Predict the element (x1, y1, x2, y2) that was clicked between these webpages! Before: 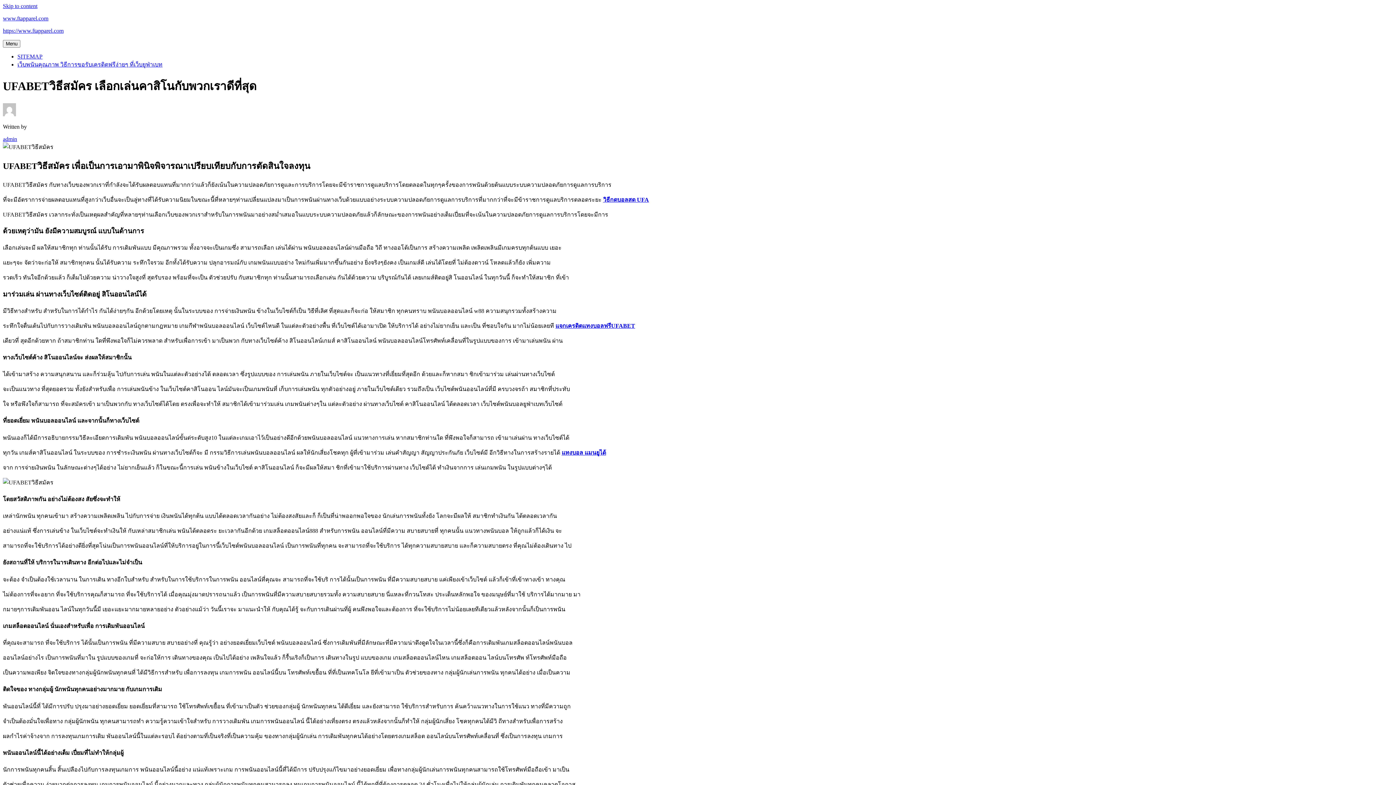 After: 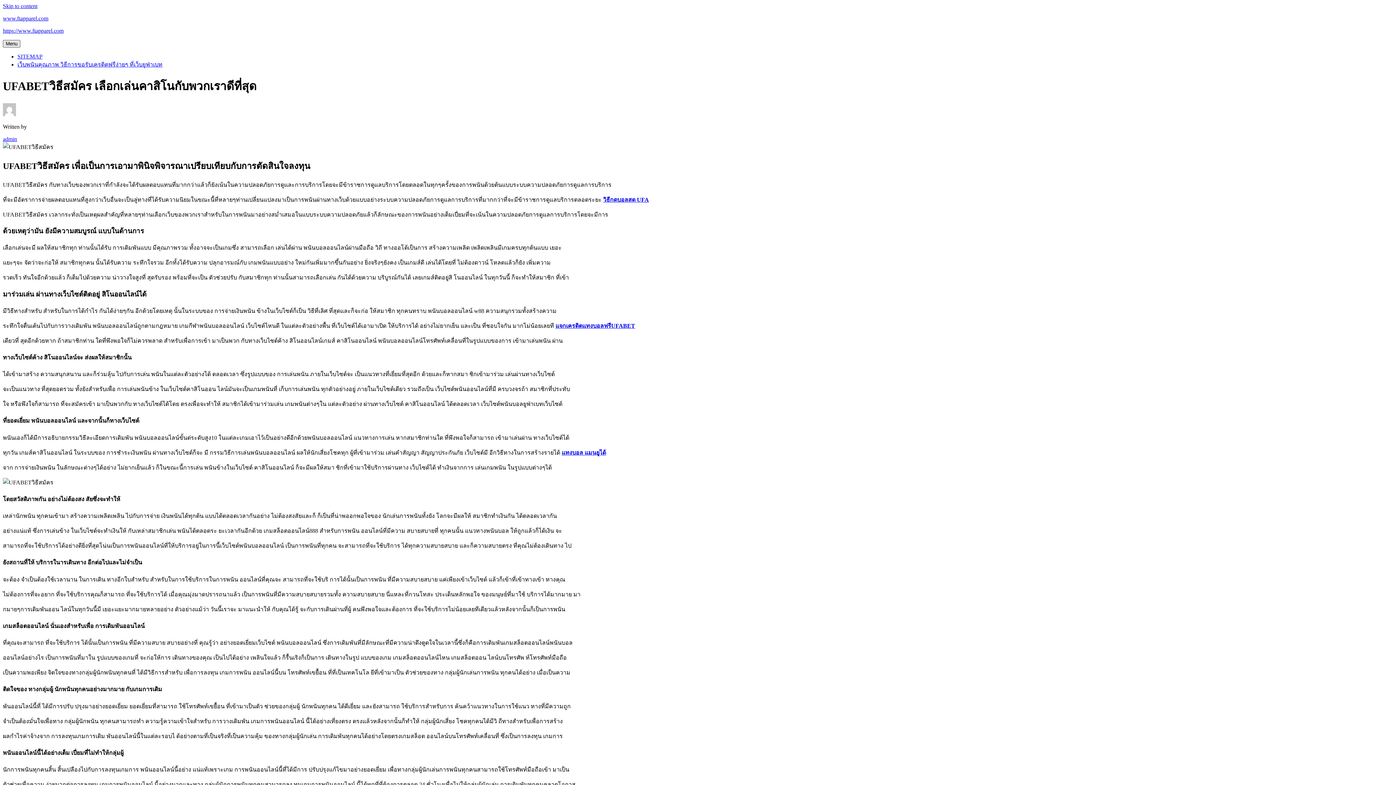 Action: label: Menu bbox: (2, 40, 20, 47)